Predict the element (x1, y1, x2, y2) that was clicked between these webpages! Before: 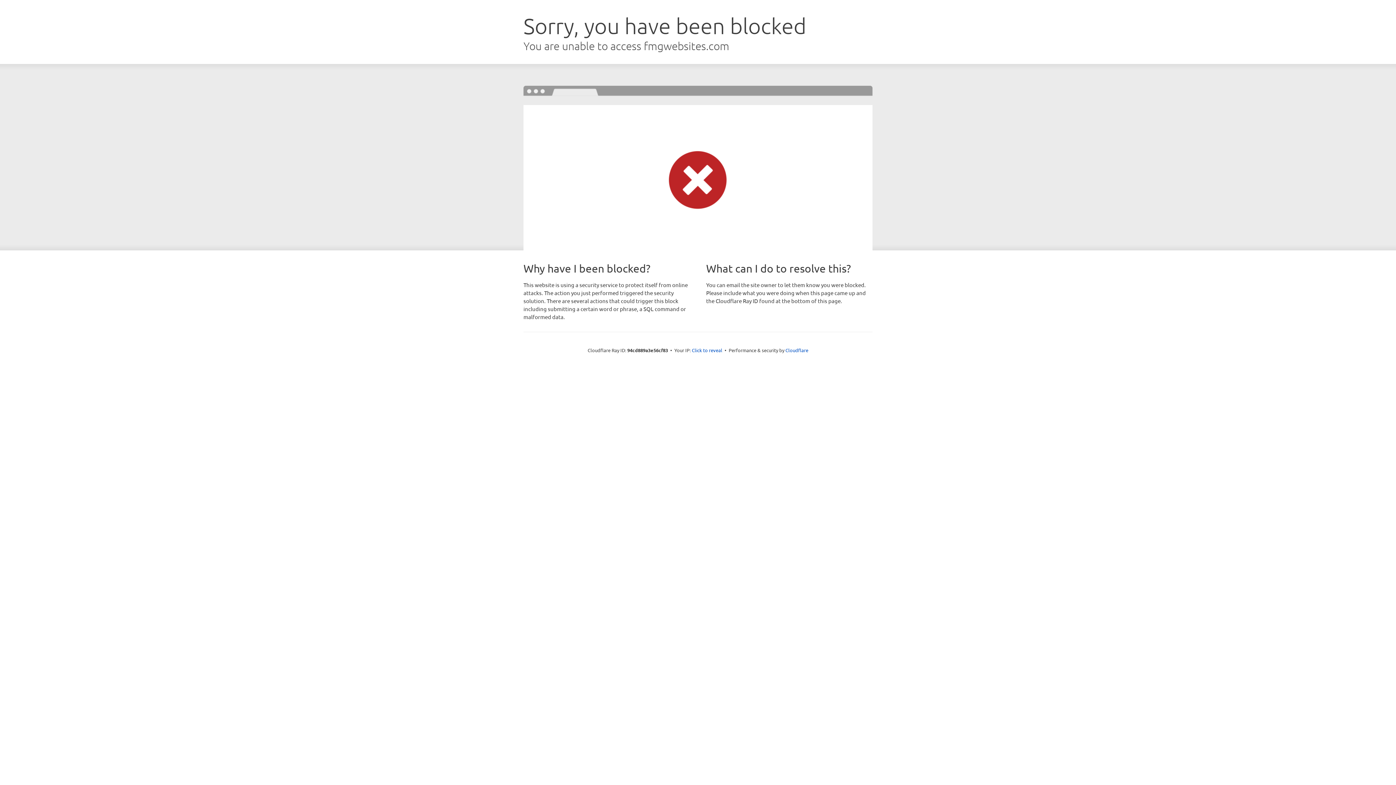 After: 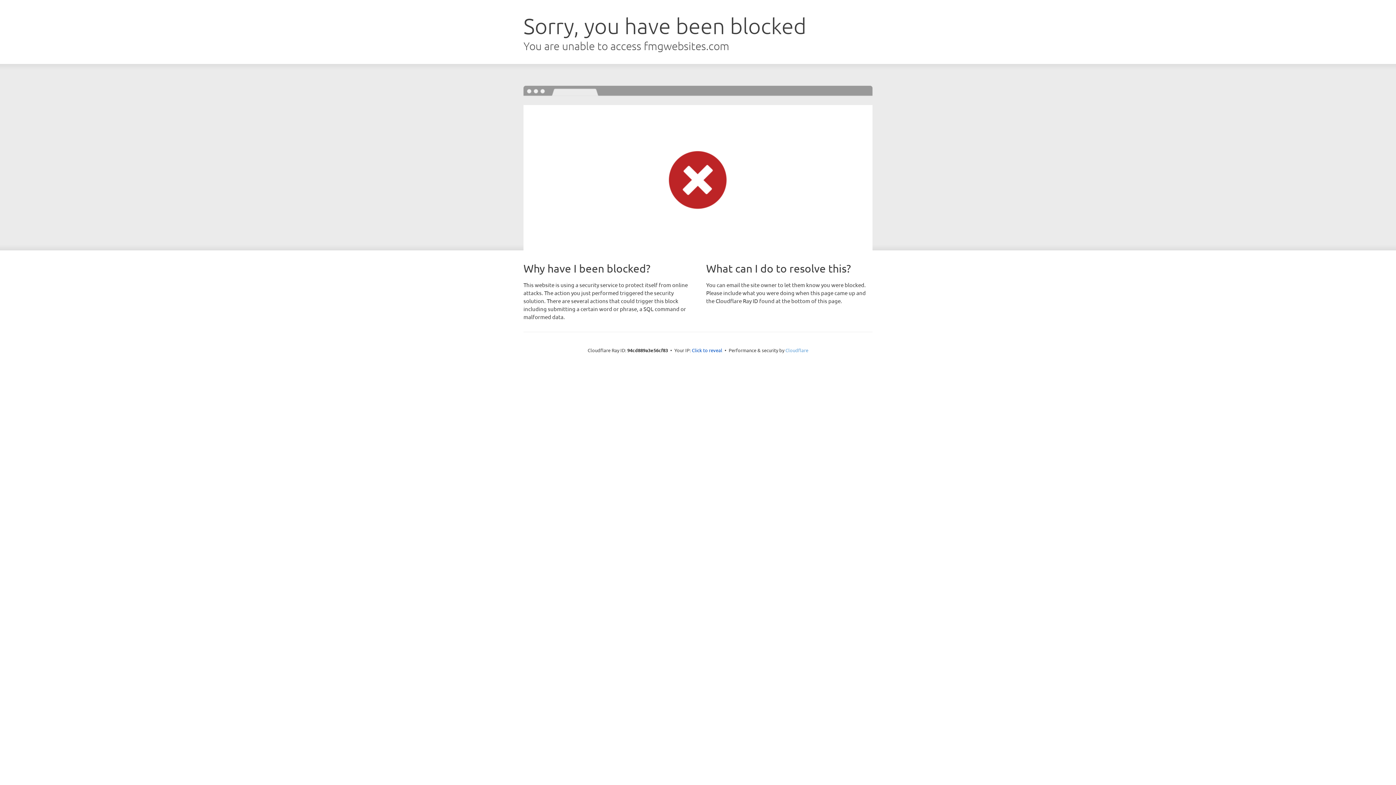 Action: bbox: (785, 347, 808, 353) label: Cloudflare